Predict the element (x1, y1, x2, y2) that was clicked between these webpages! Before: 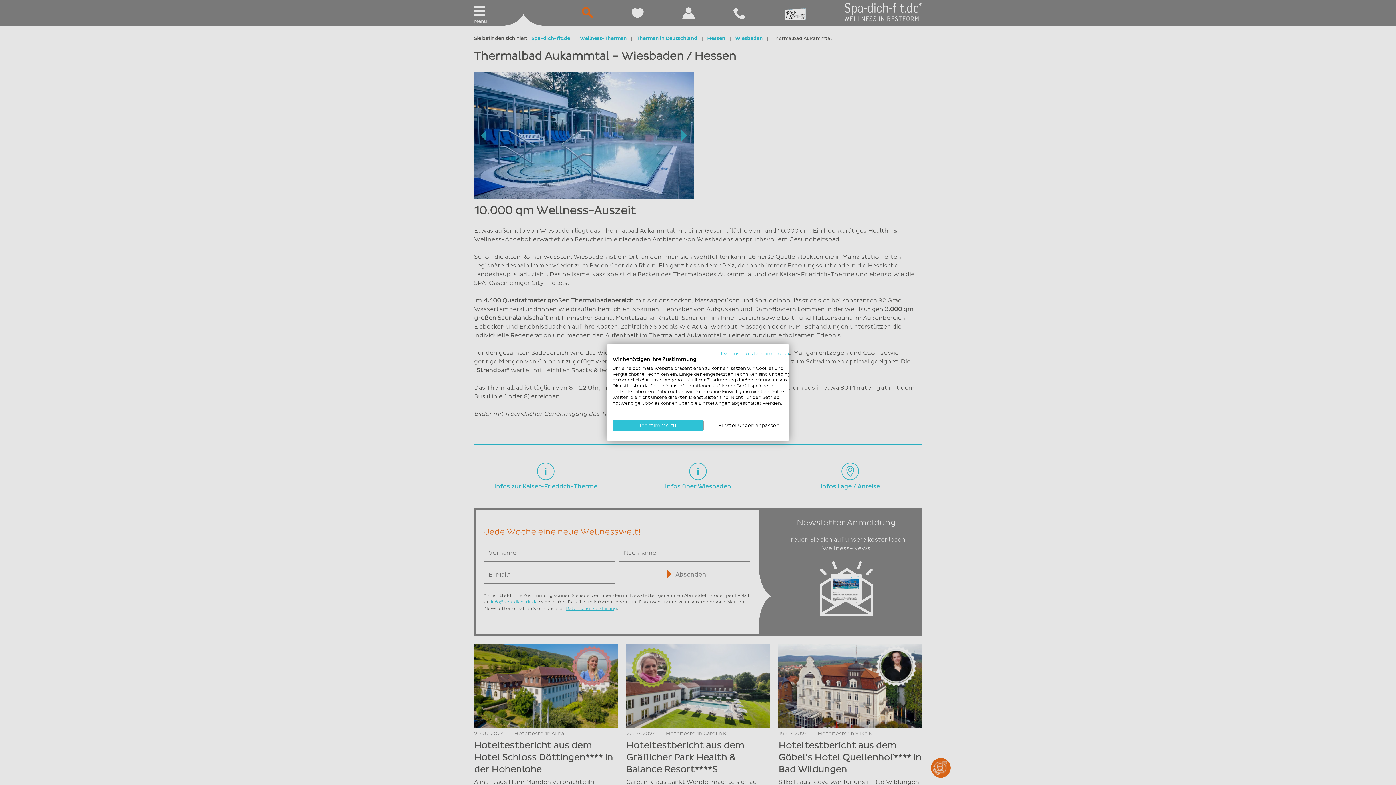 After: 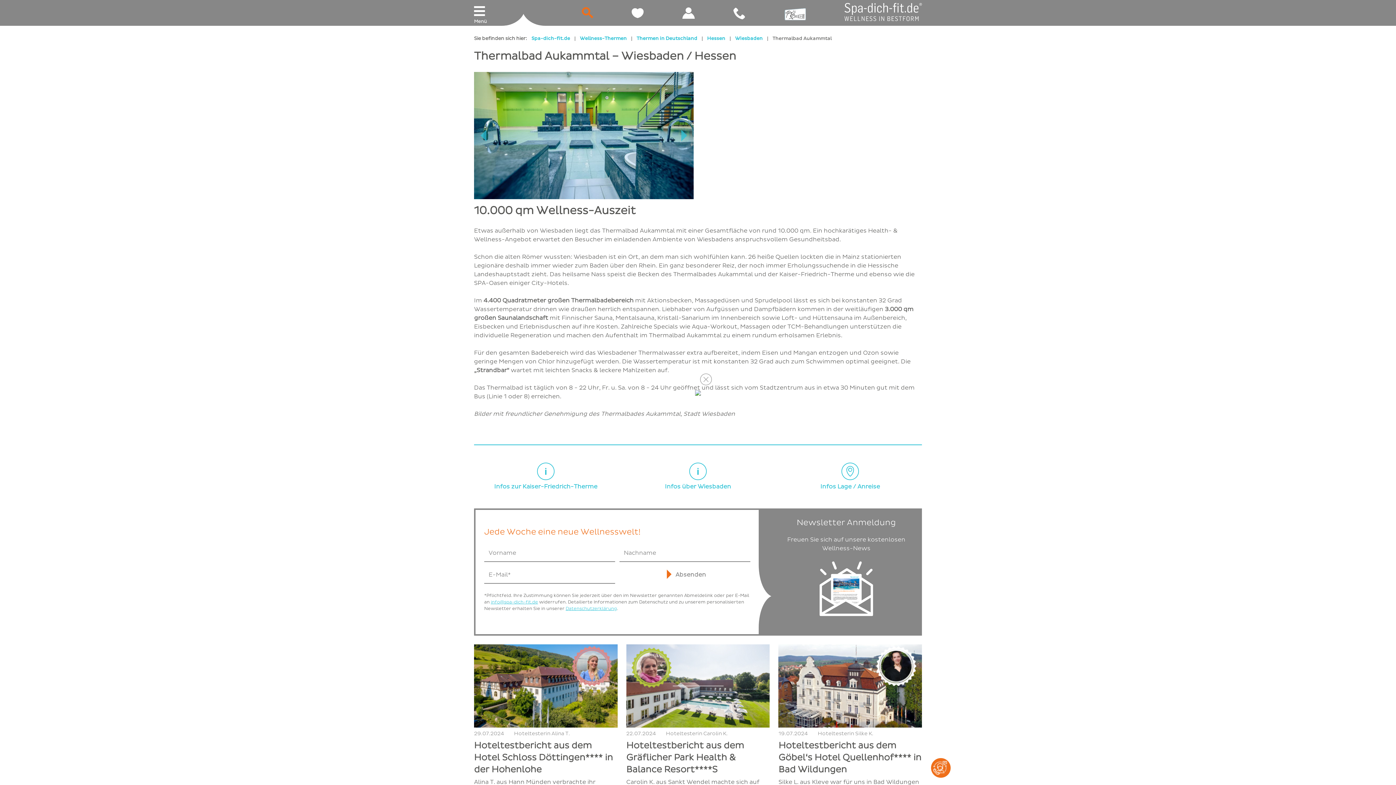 Action: label: Akzeptieren Sie alle cookies bbox: (612, 420, 703, 431)